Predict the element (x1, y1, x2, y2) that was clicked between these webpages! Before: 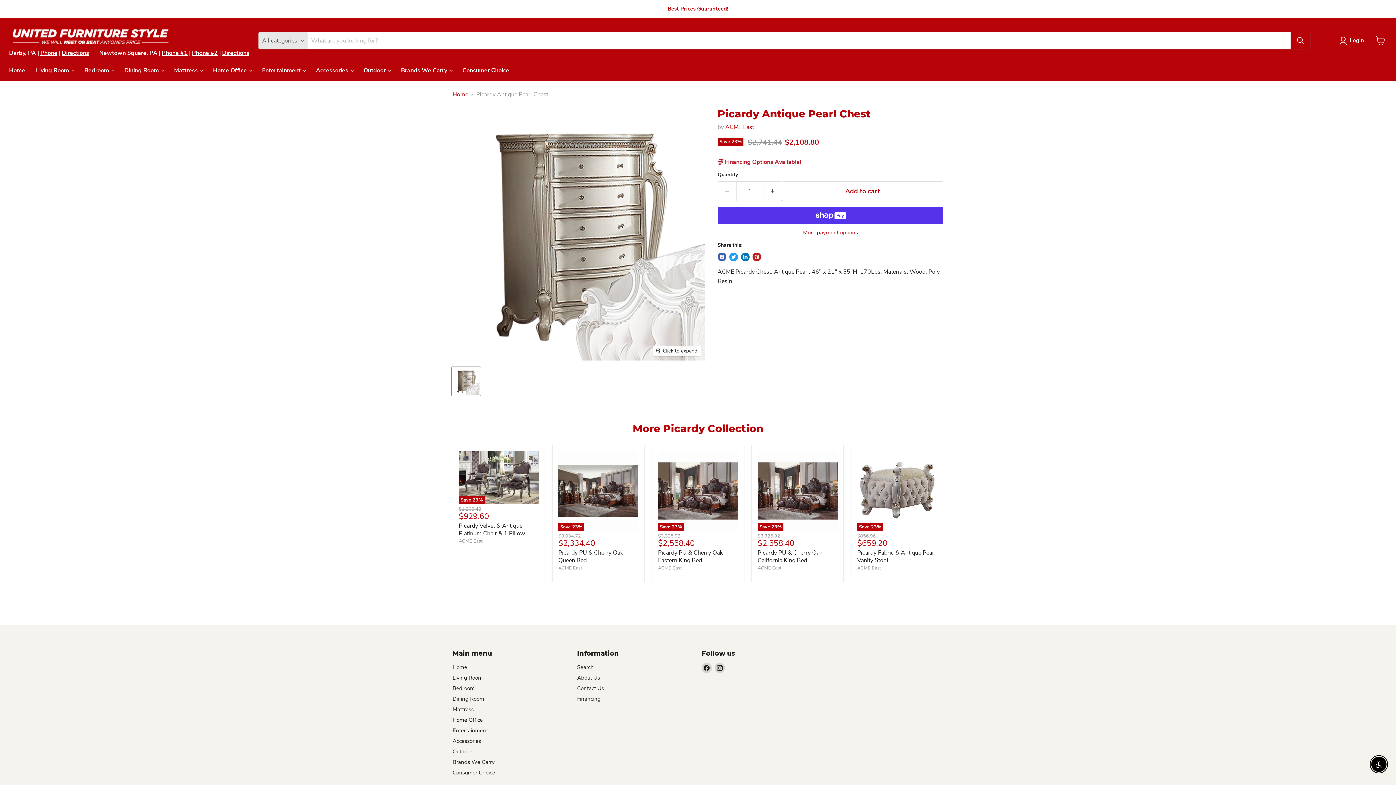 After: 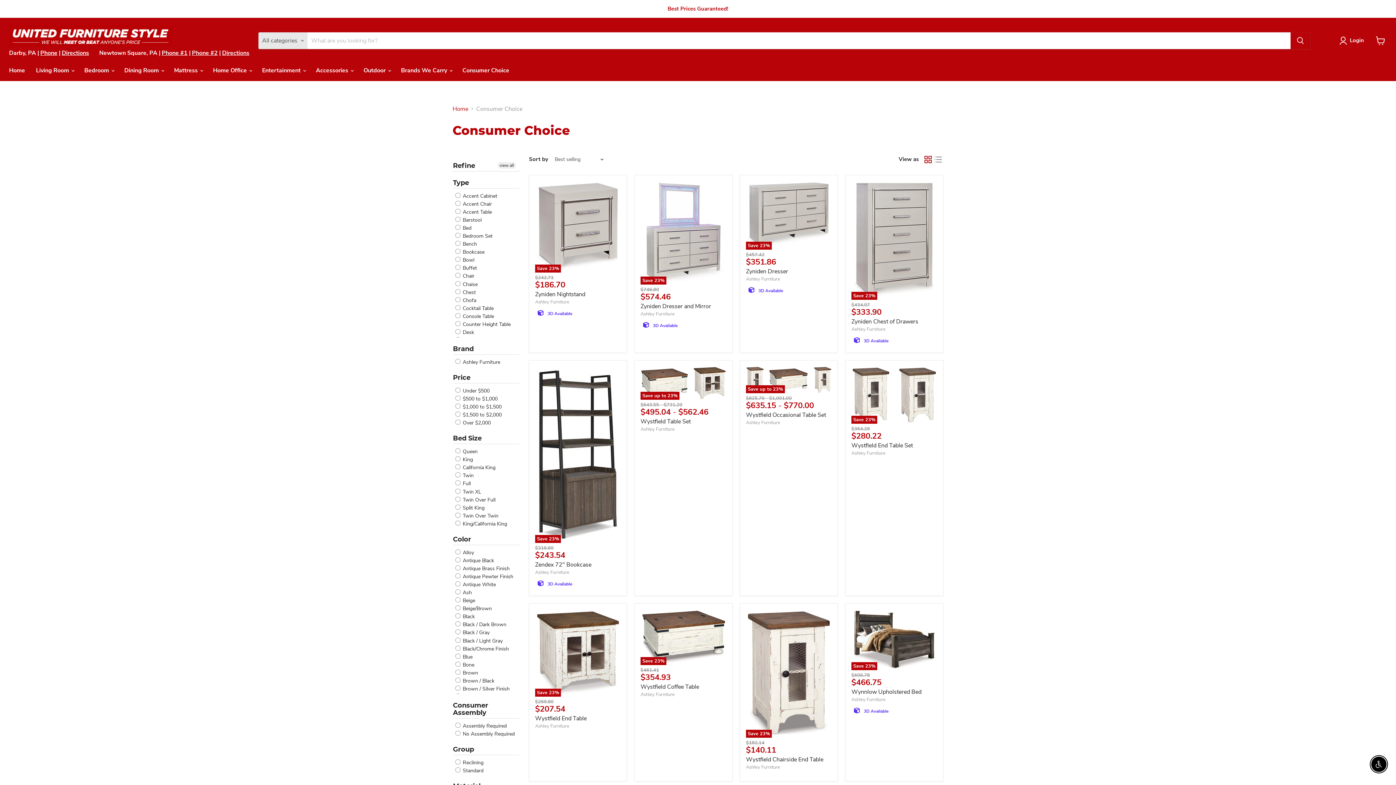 Action: bbox: (457, 62, 514, 78) label: Consumer Choice